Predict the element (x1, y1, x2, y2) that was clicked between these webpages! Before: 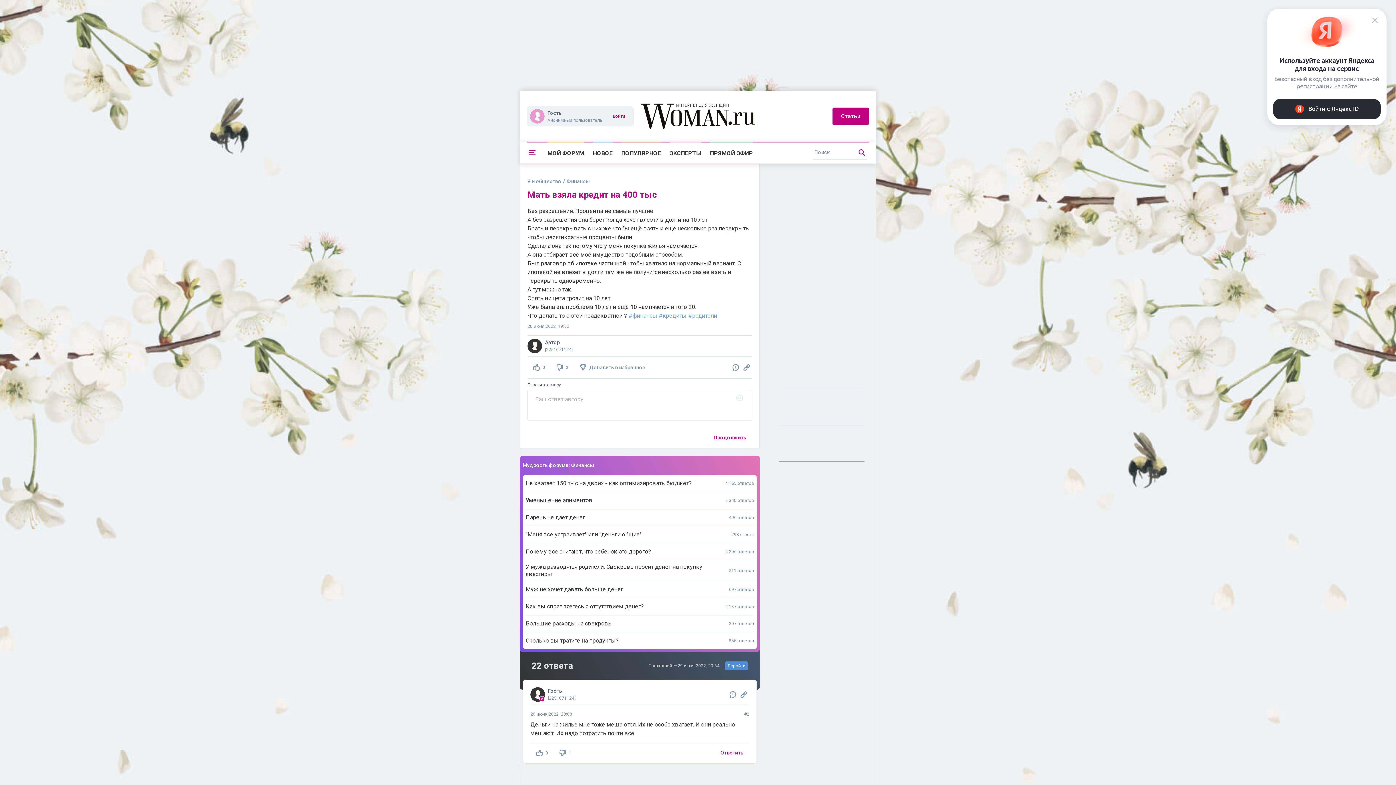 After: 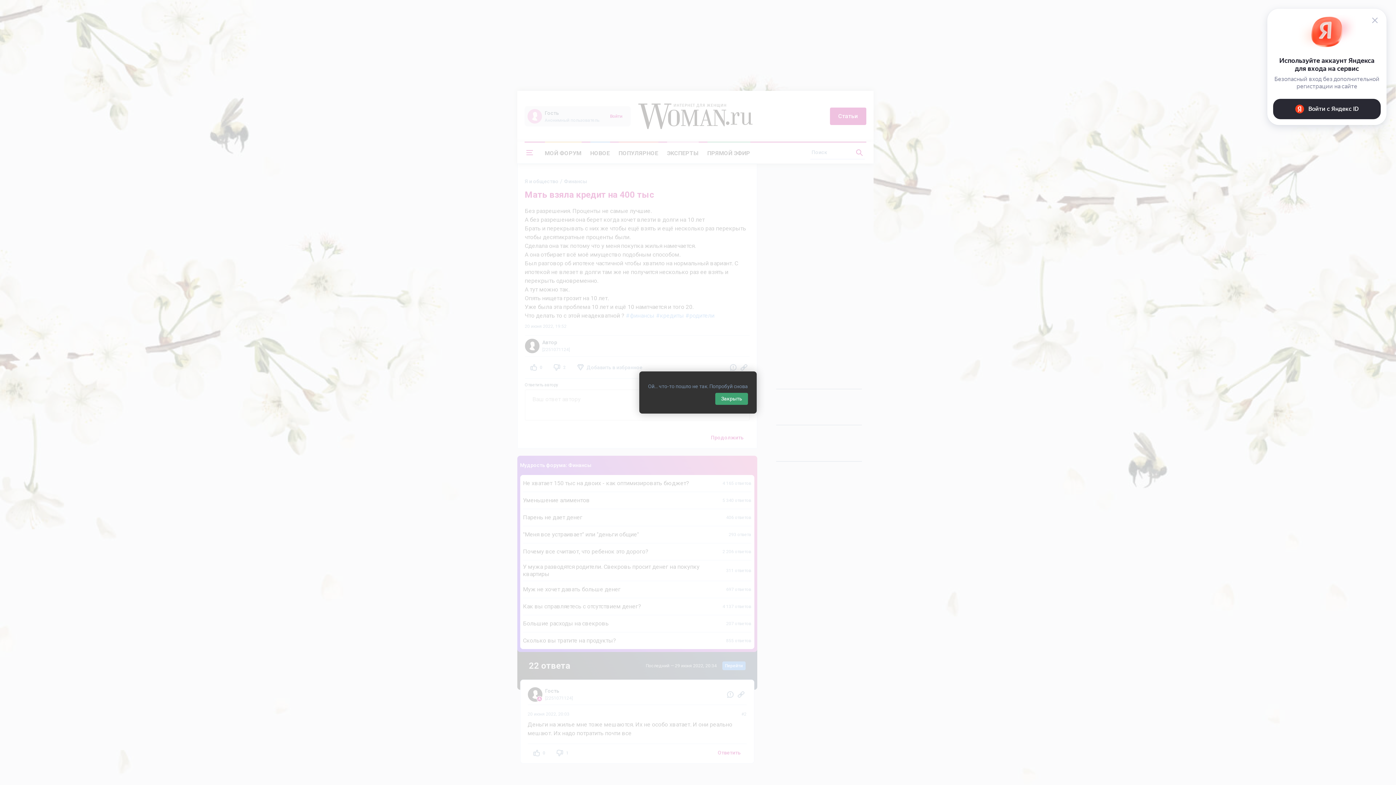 Action: label: 0 bbox: (530, 748, 553, 757)